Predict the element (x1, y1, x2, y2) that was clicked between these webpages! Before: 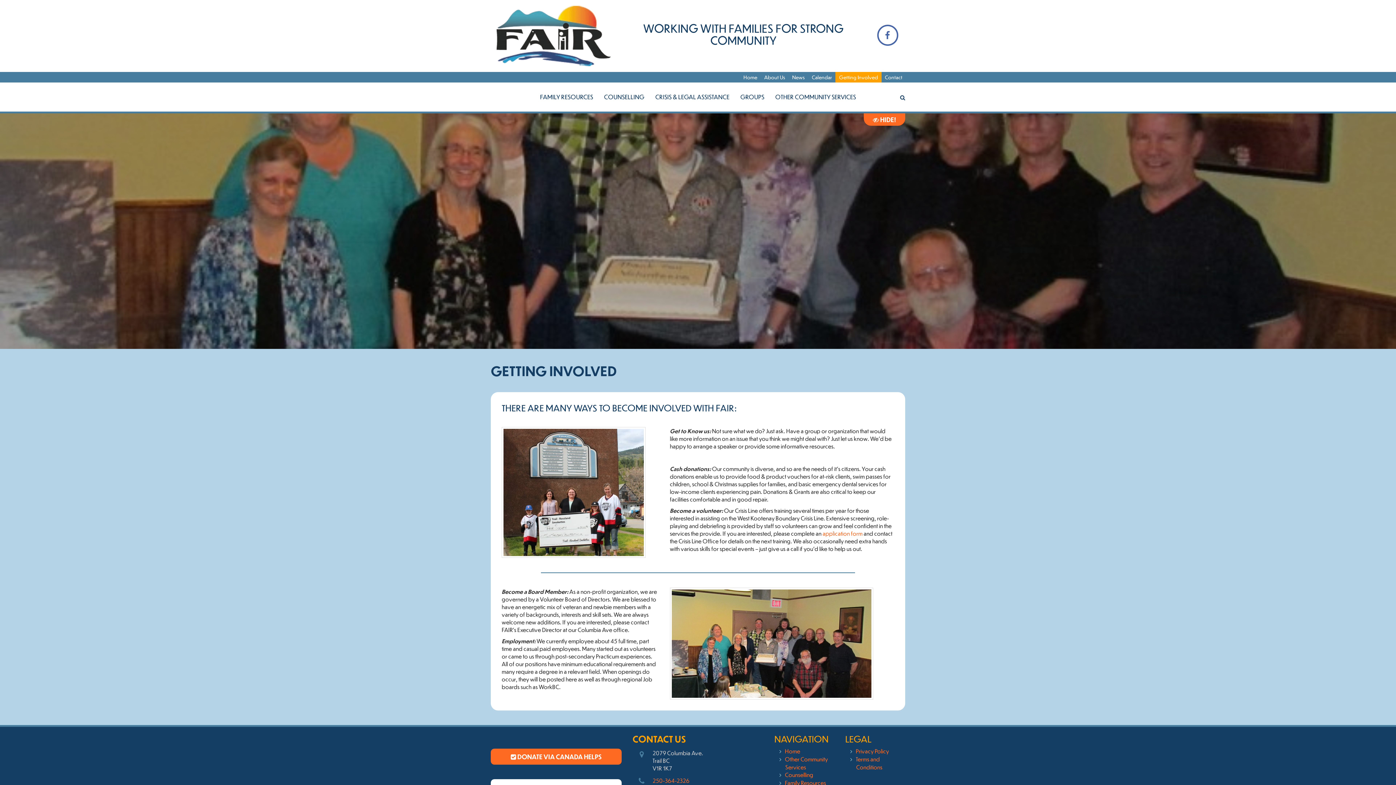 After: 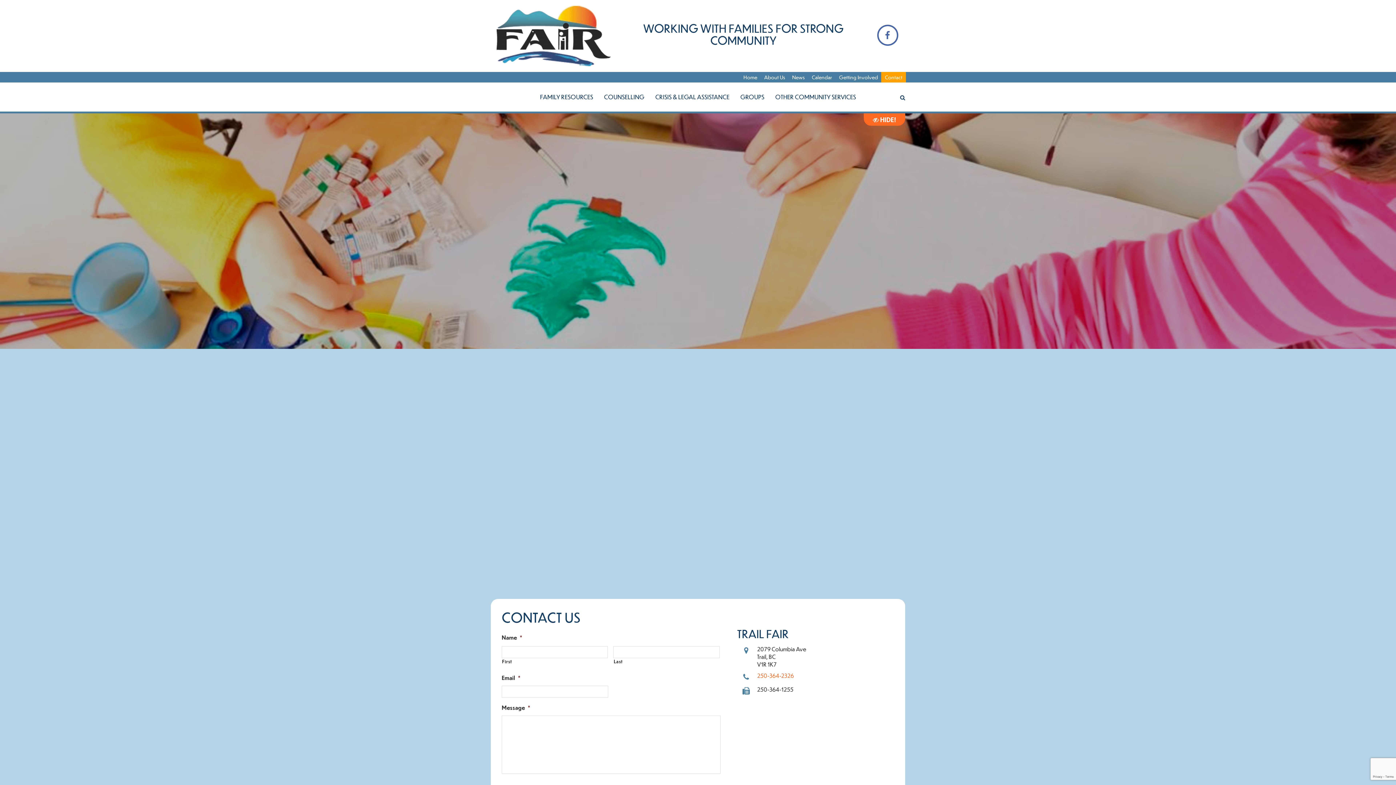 Action: label: Contact bbox: (881, 71, 906, 82)